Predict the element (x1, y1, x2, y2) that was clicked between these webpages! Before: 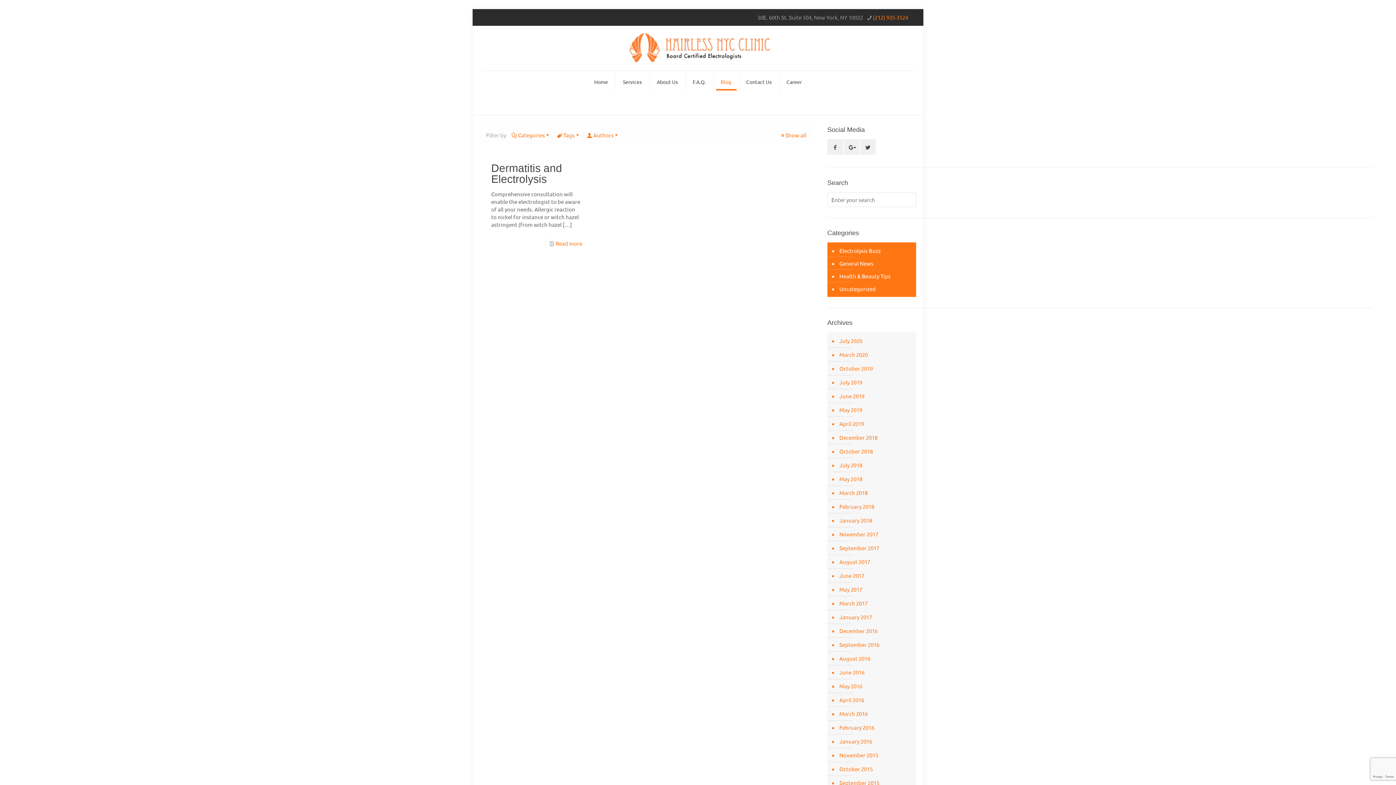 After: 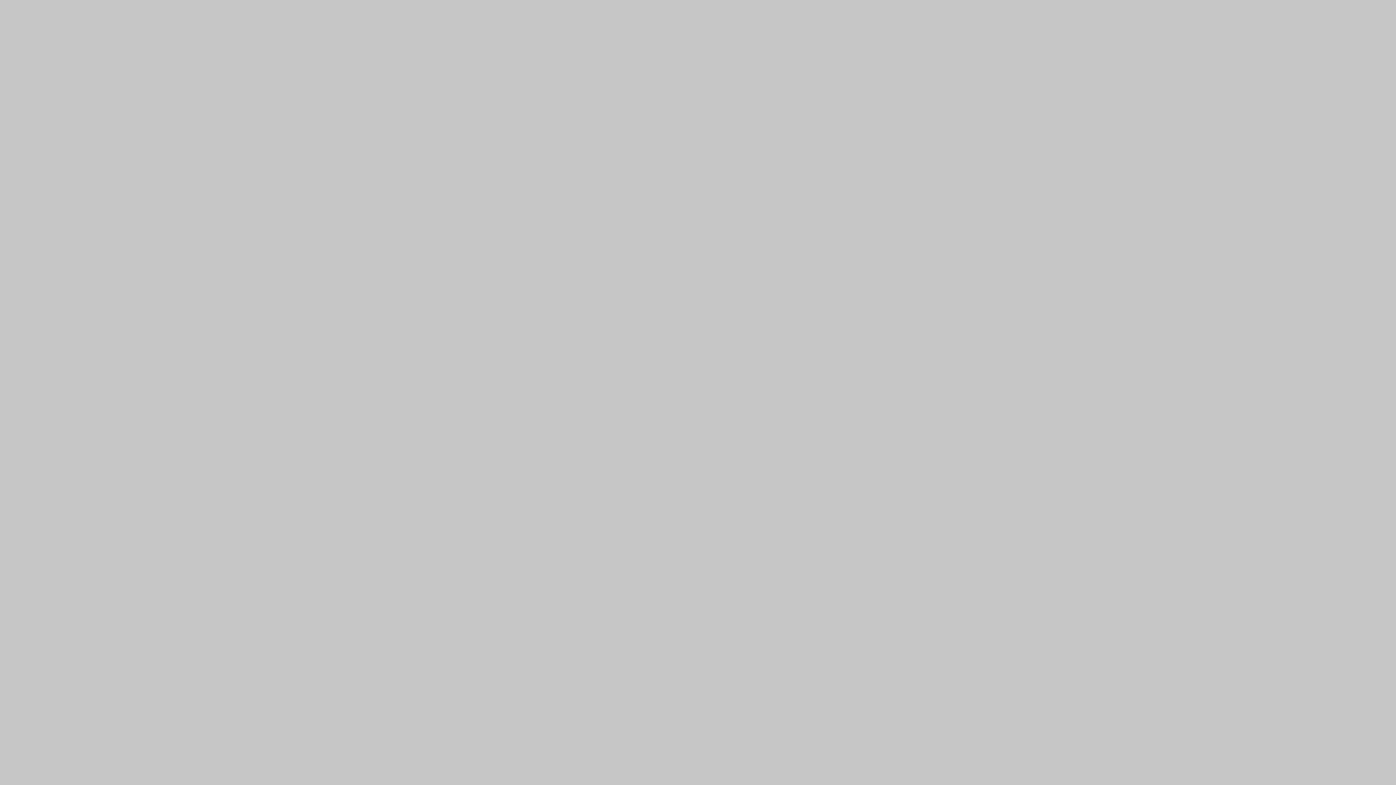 Action: bbox: (838, 569, 912, 582) label: June 2017